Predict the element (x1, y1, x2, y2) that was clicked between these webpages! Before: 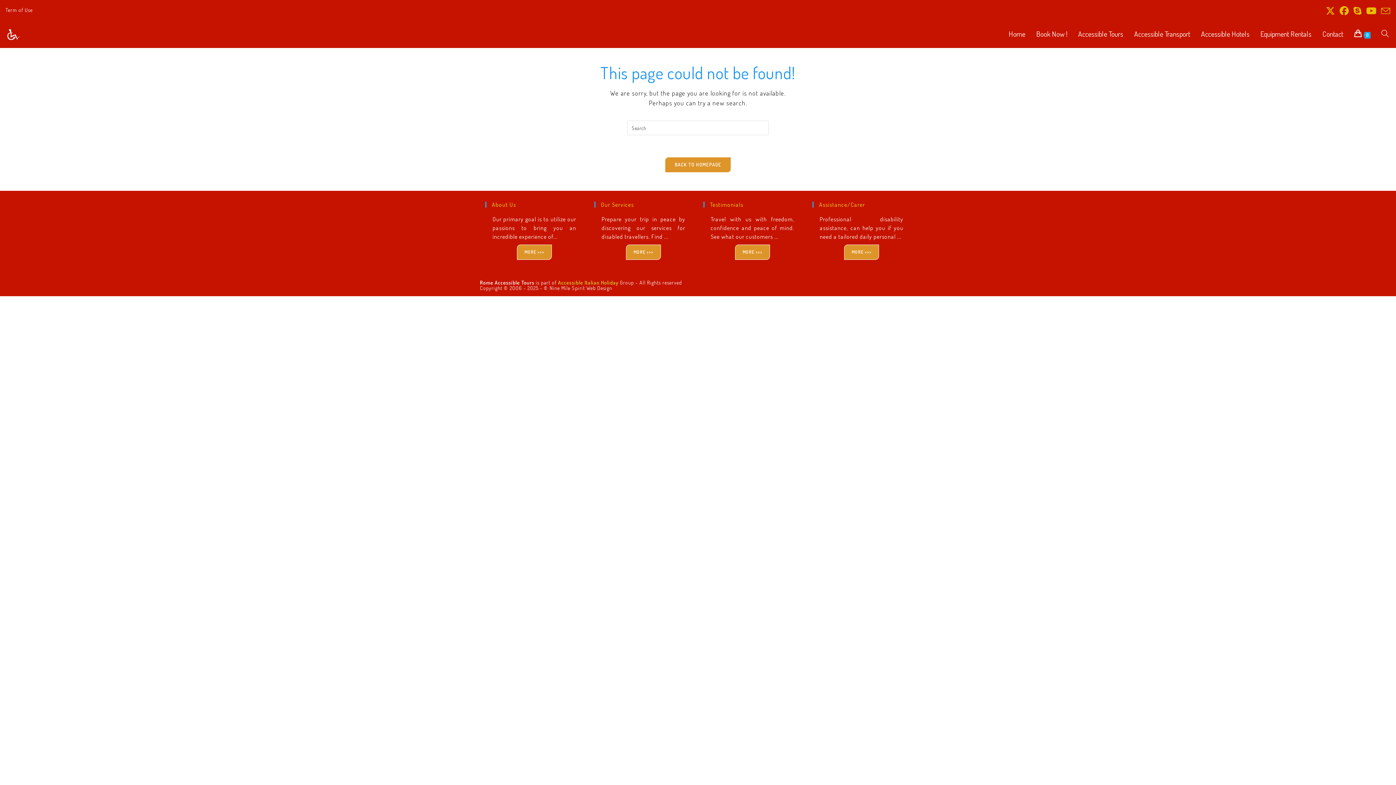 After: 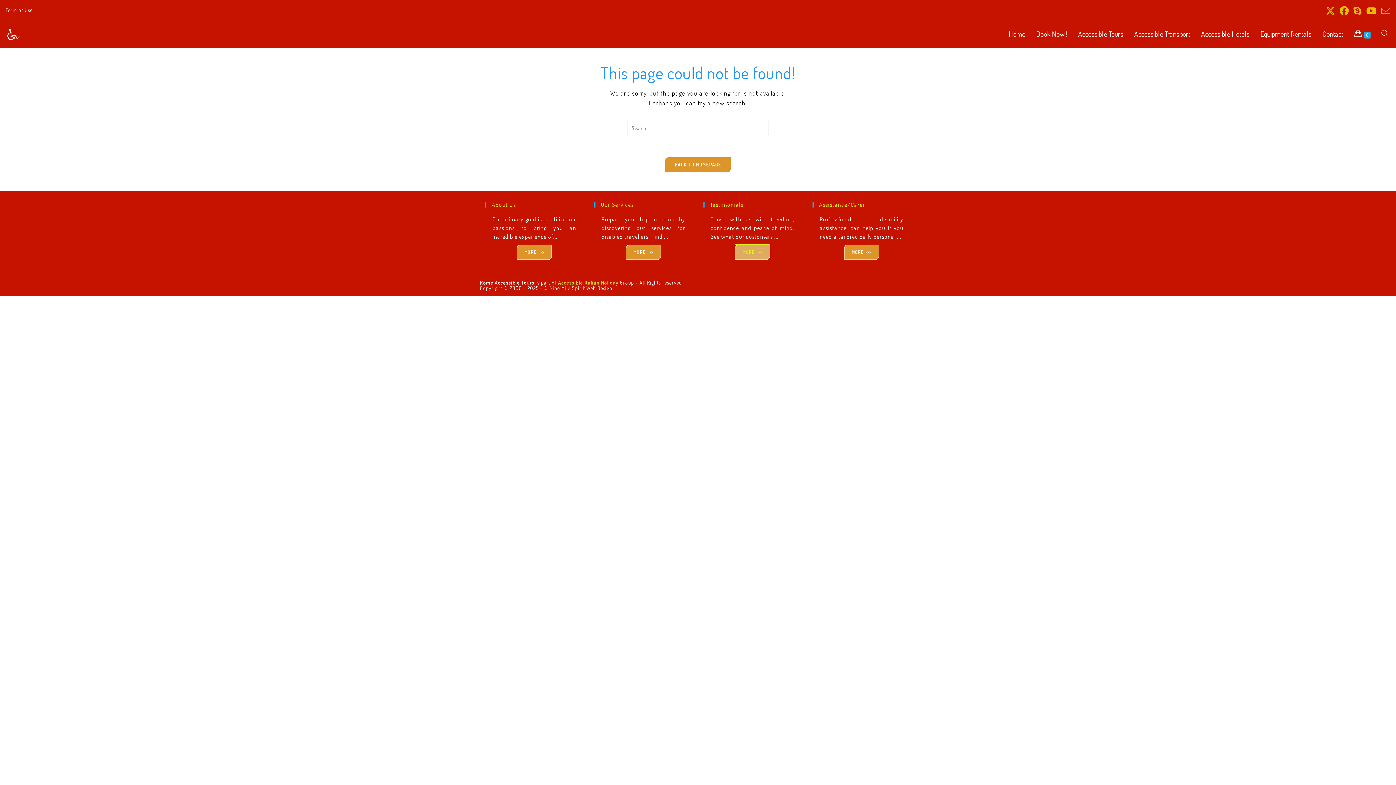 Action: bbox: (735, 244, 770, 260) label: MORE >>>